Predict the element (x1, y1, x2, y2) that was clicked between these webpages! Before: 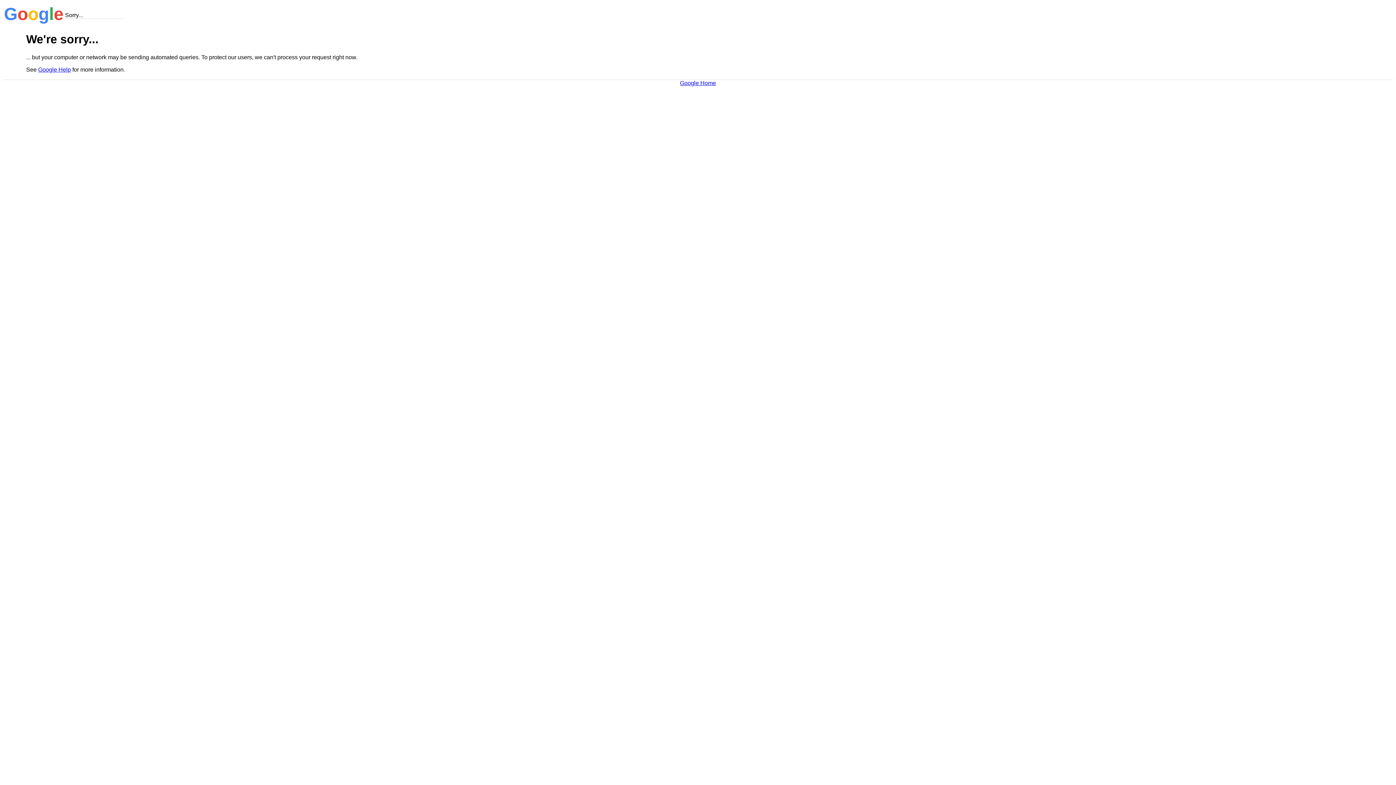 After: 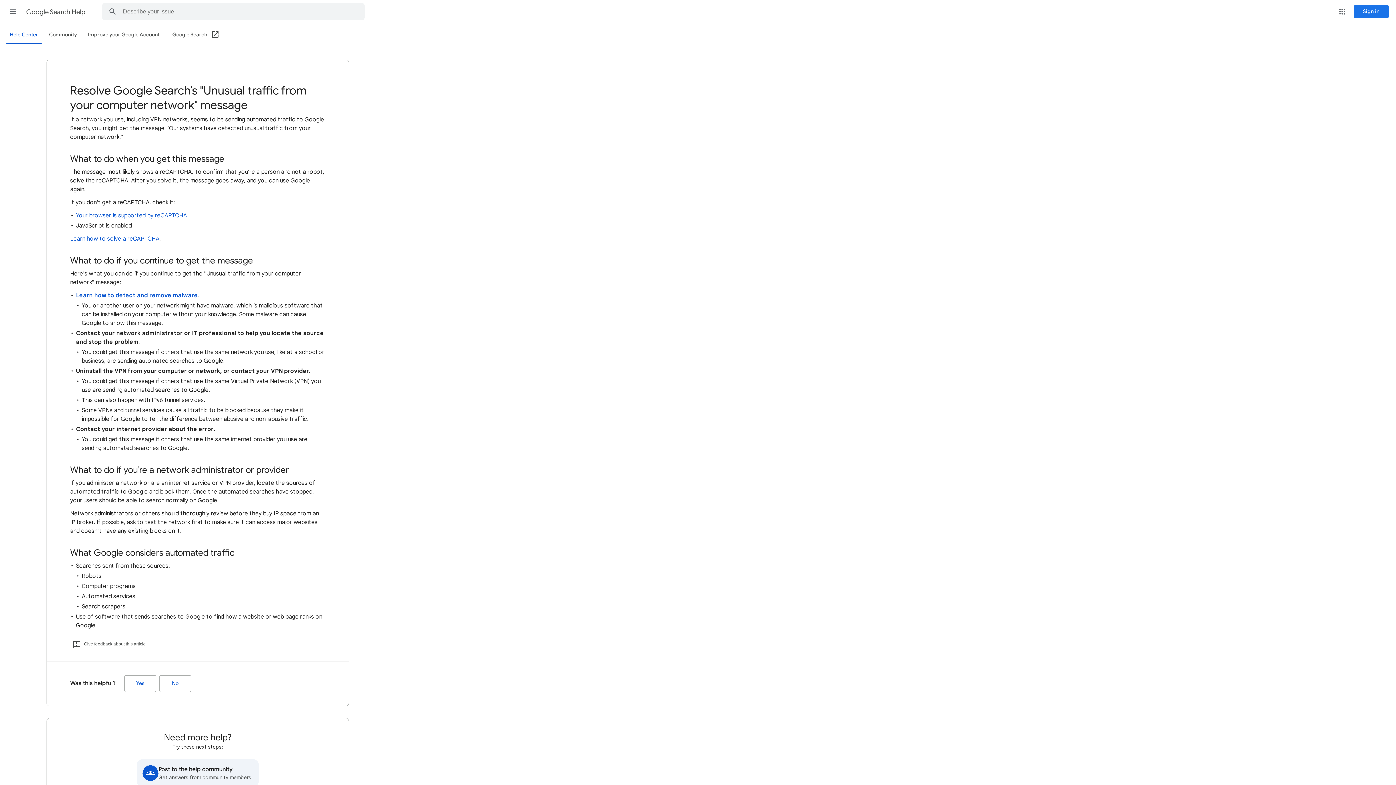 Action: label: Google Help bbox: (38, 66, 70, 72)